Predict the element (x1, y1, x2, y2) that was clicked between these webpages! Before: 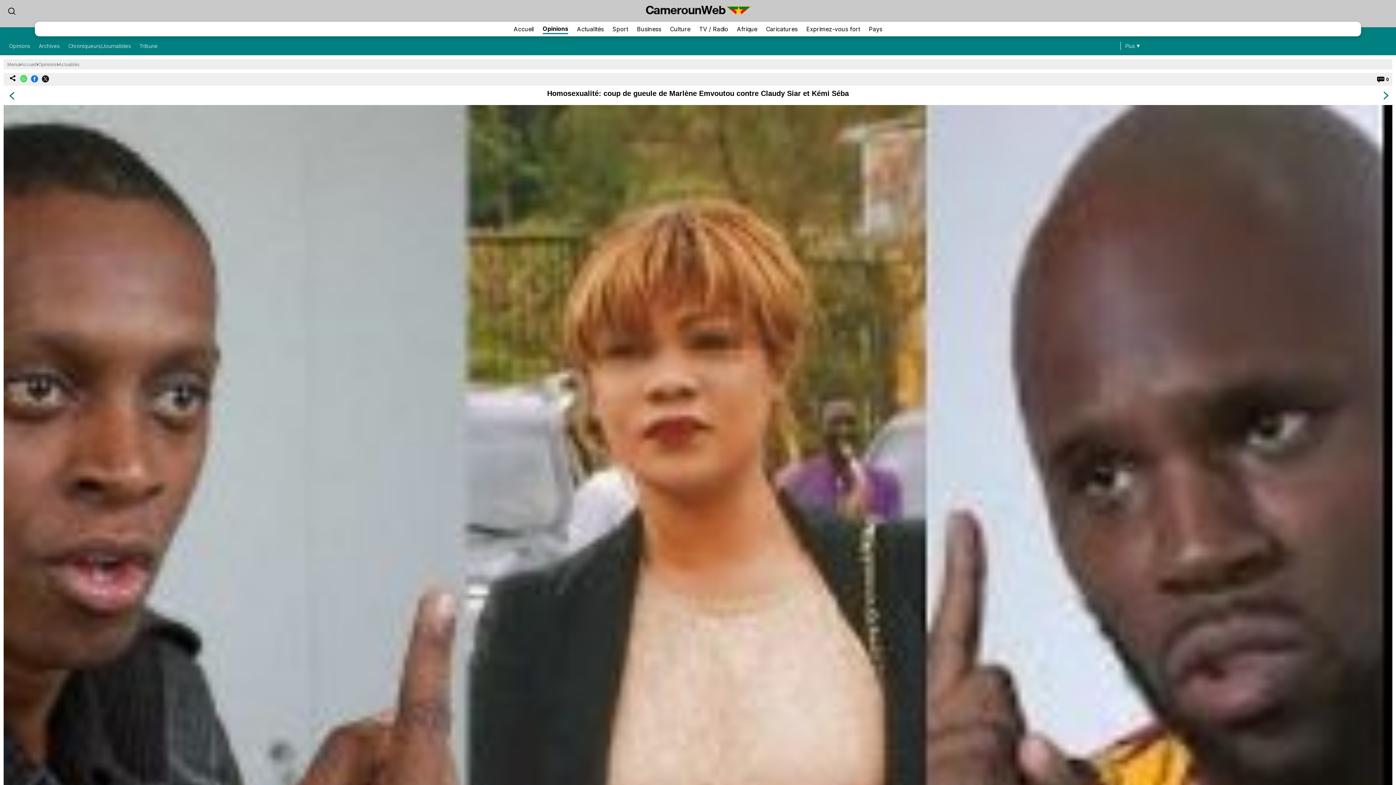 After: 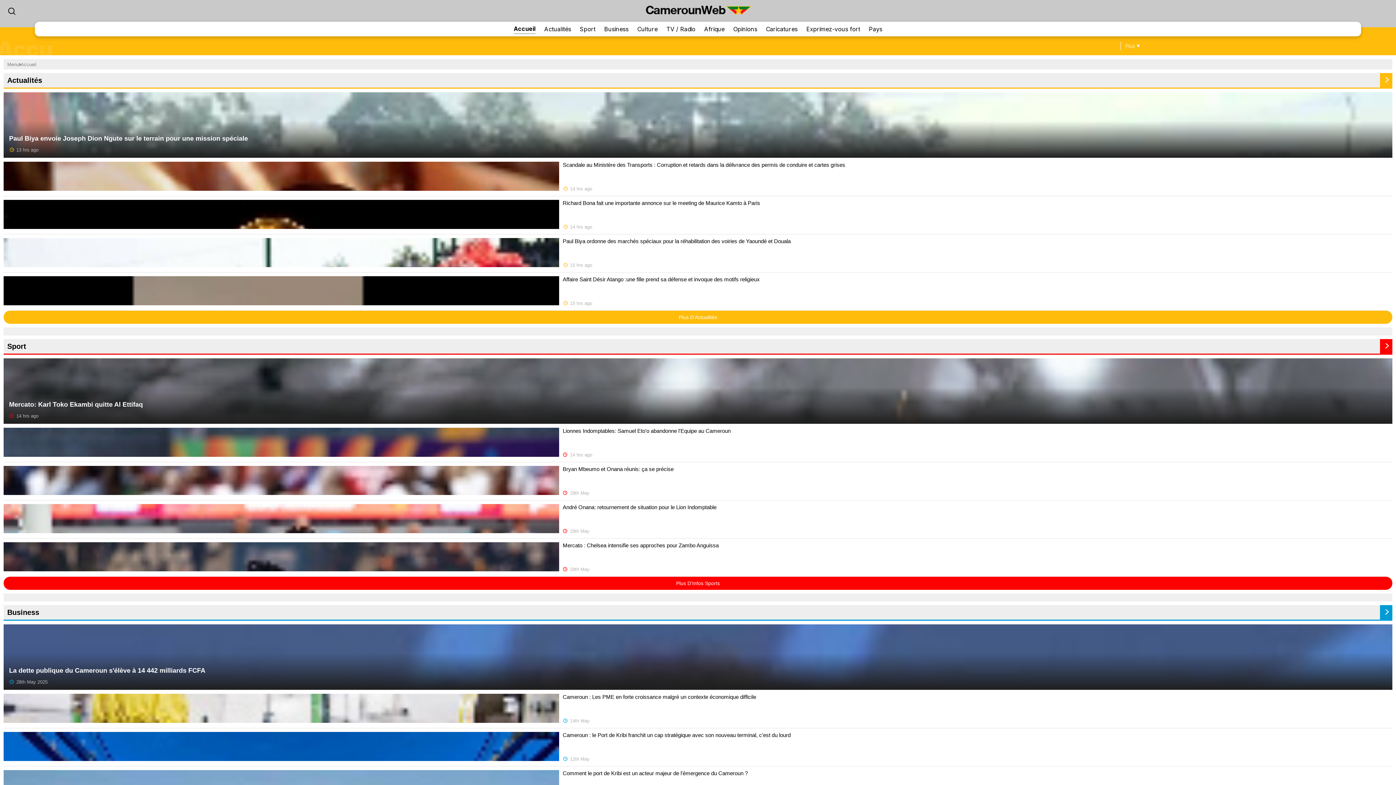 Action: bbox: (20, 61, 36, 67) label: Accueil